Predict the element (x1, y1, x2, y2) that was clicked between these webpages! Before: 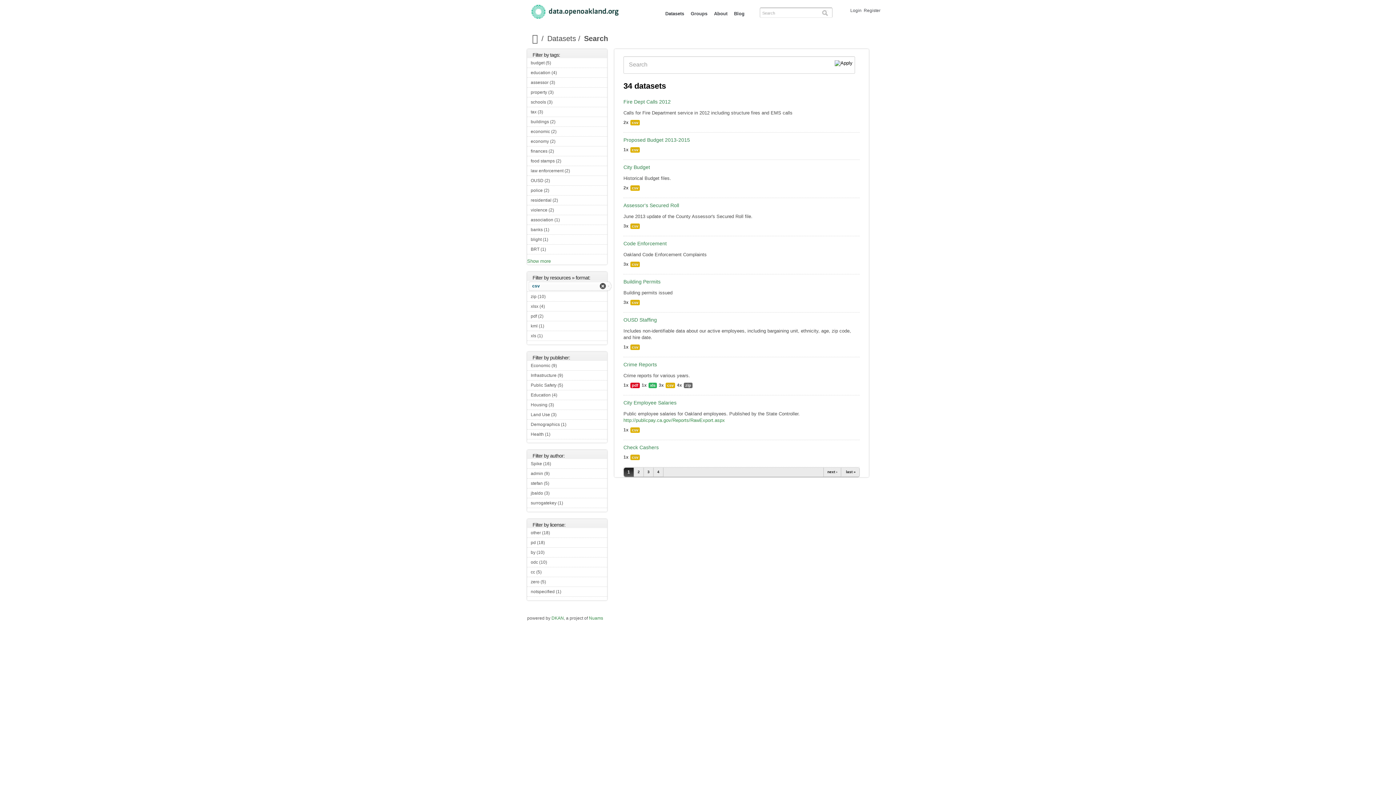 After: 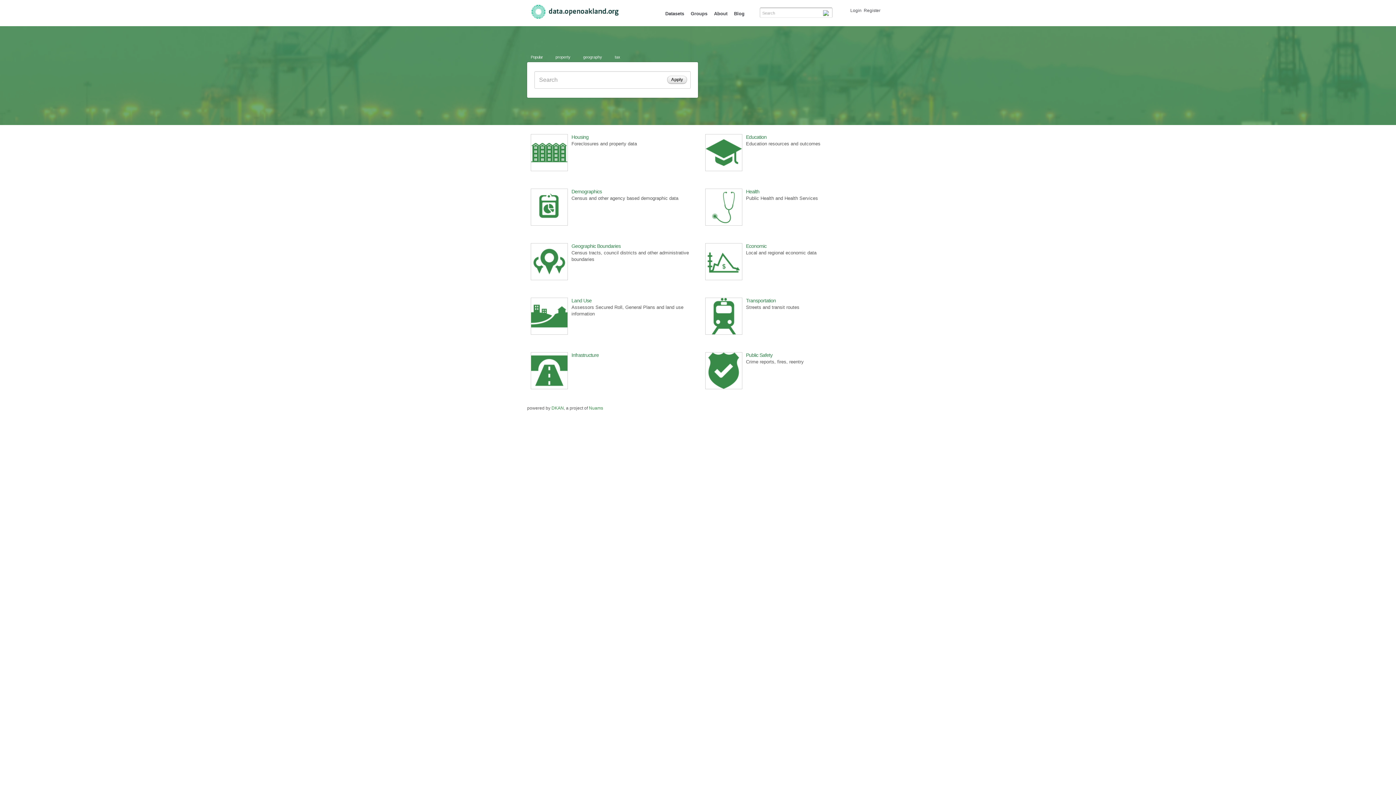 Action: bbox: (527, 15, 621, 21)